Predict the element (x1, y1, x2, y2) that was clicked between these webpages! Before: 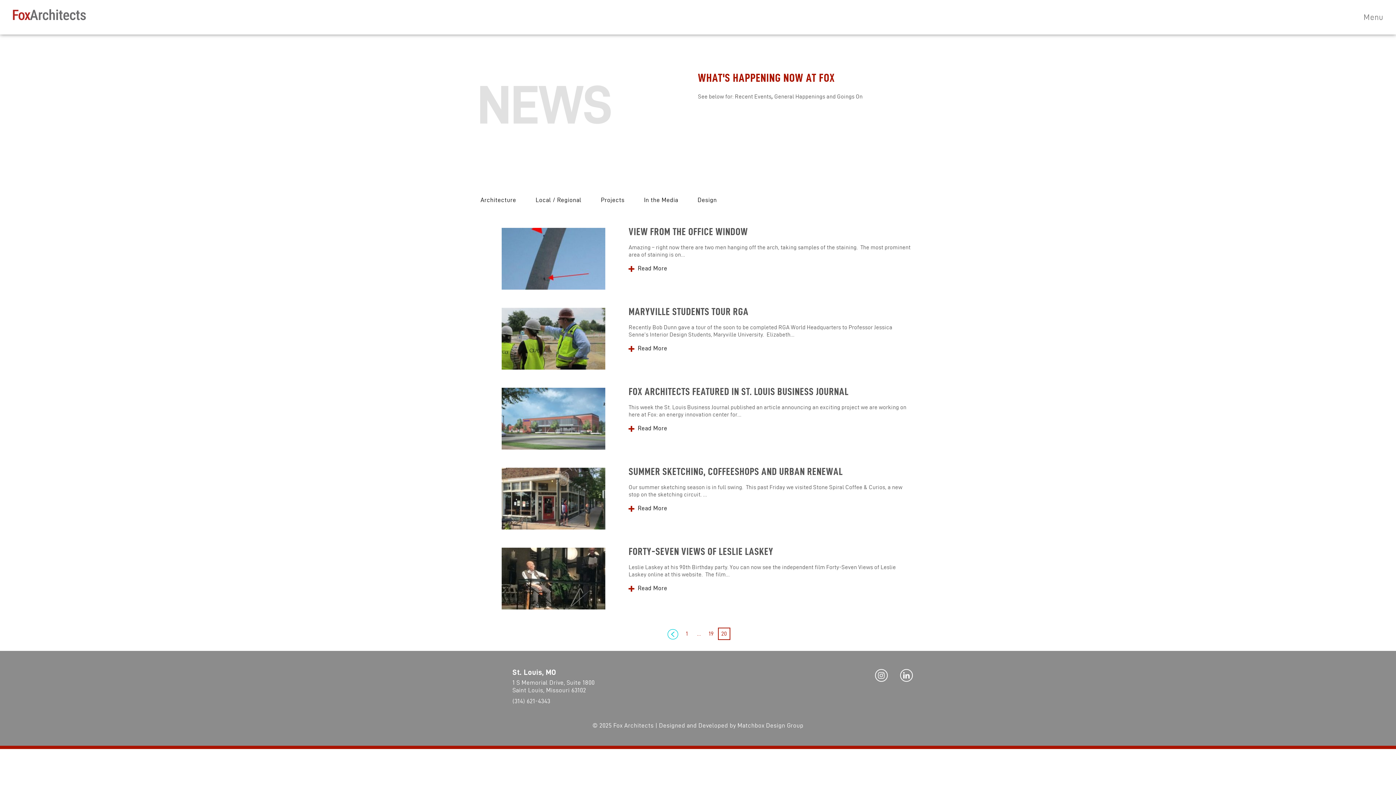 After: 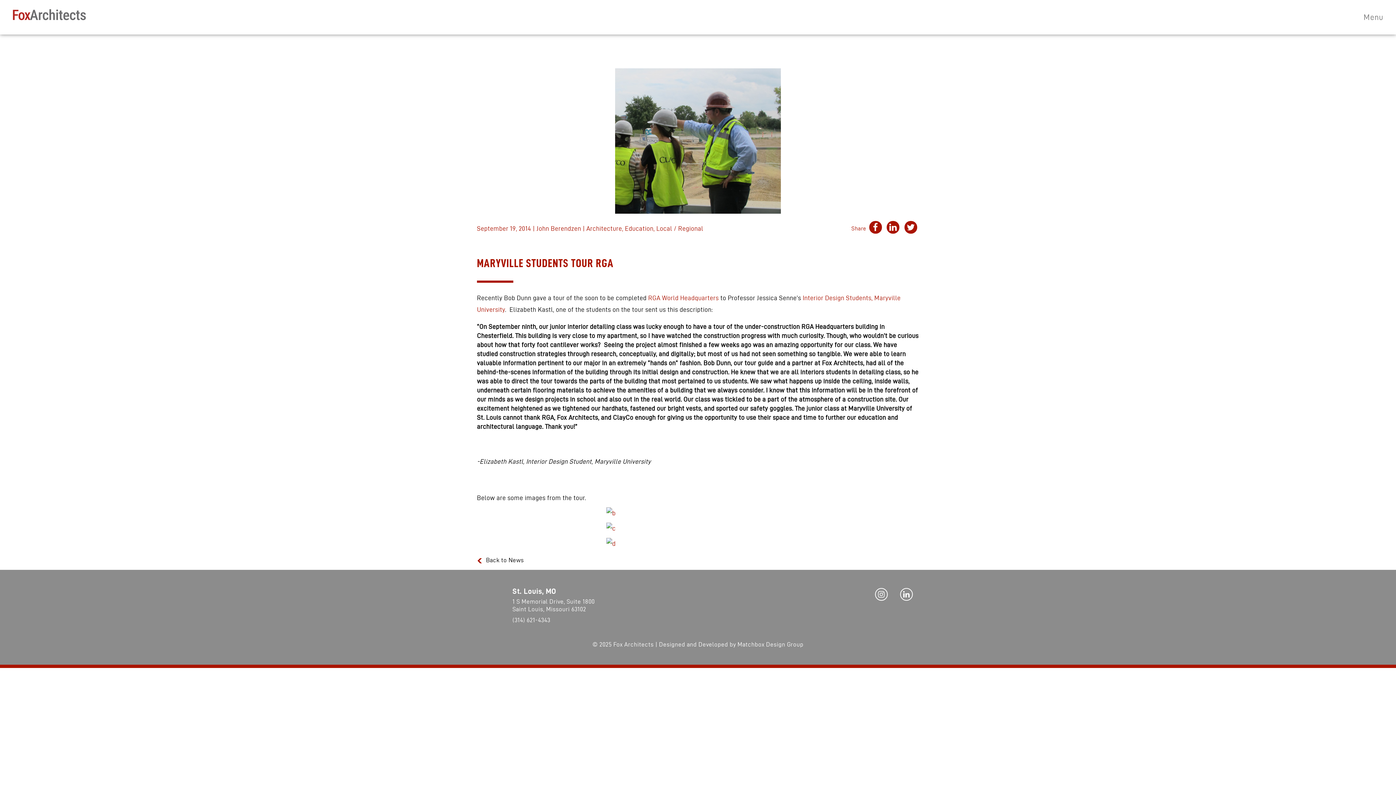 Action: bbox: (628, 345, 667, 351) label: Read More